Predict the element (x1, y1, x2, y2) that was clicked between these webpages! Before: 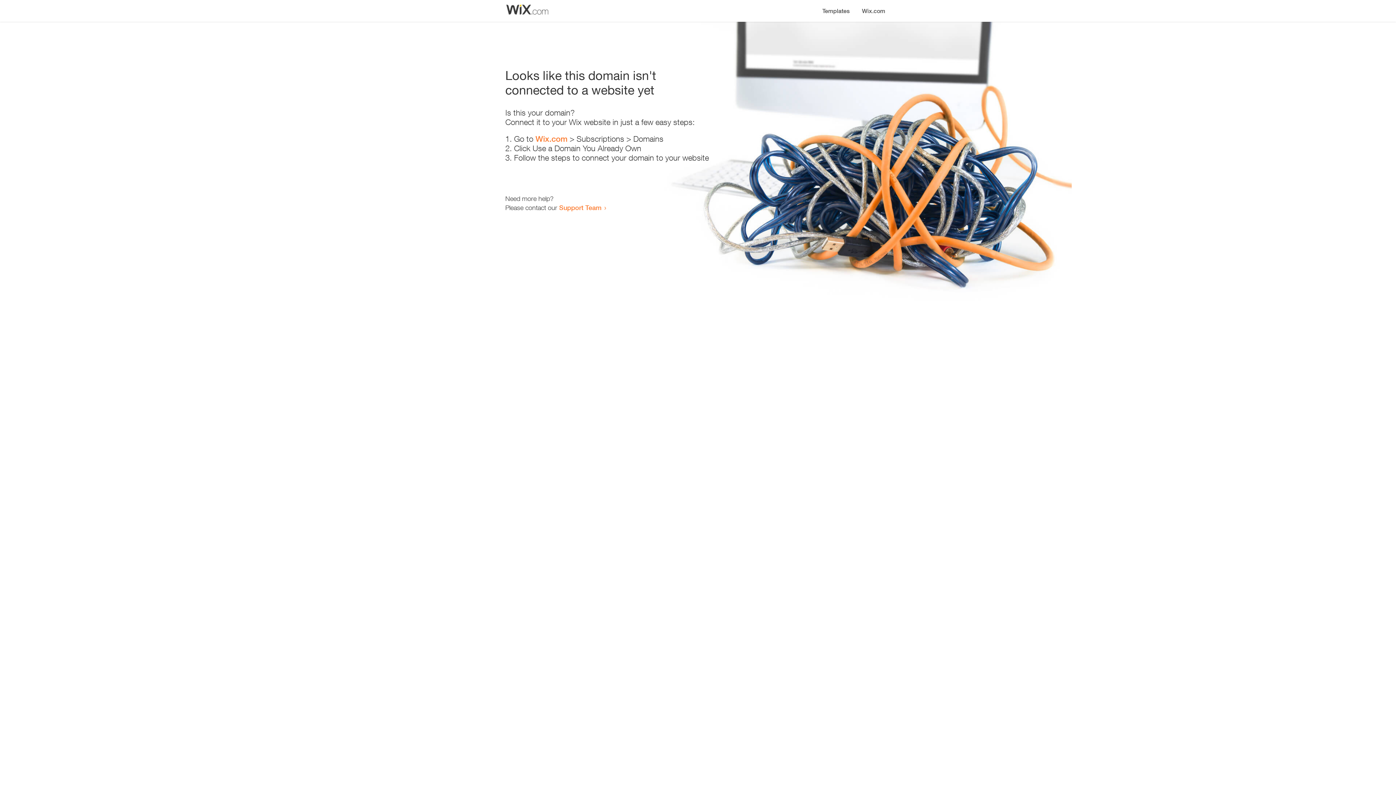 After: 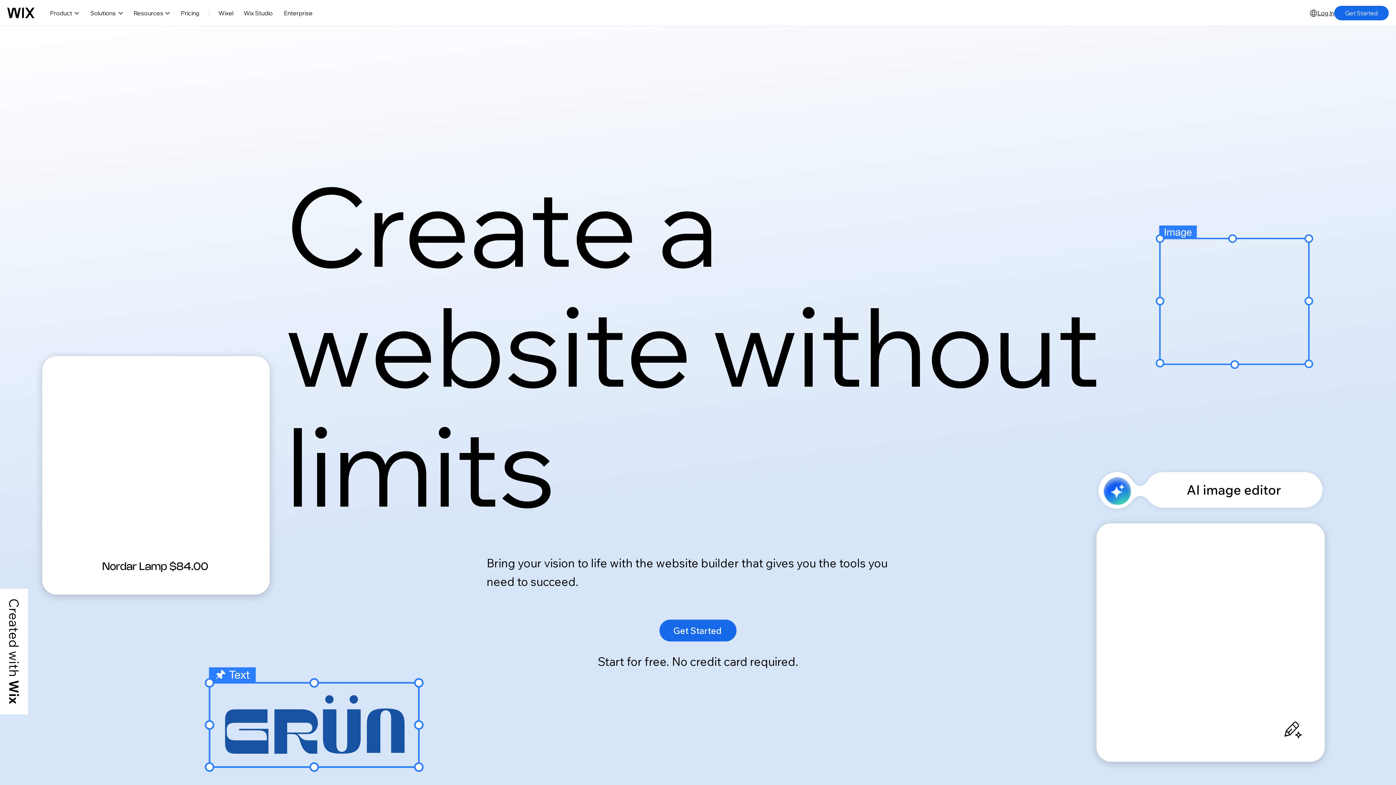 Action: label: Wix.com bbox: (535, 134, 567, 143)